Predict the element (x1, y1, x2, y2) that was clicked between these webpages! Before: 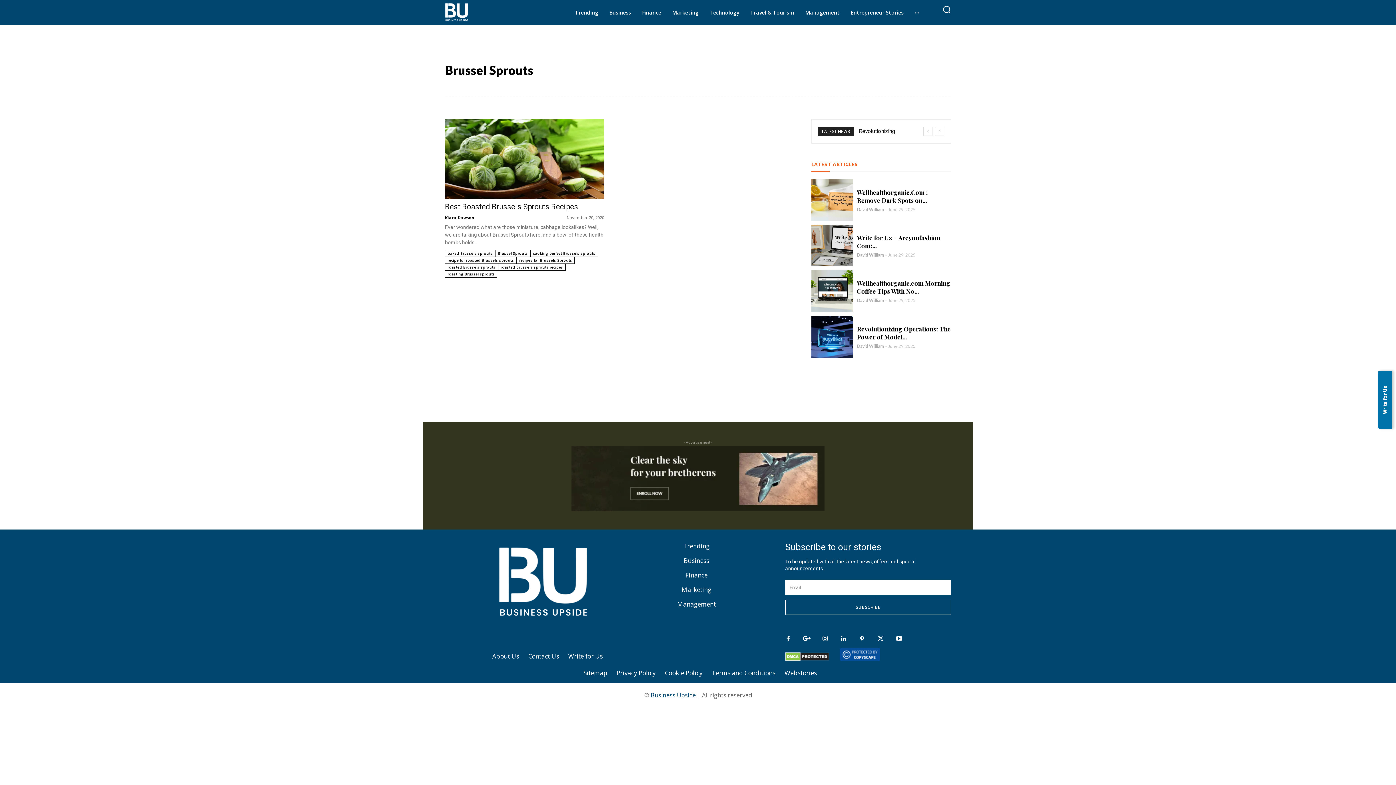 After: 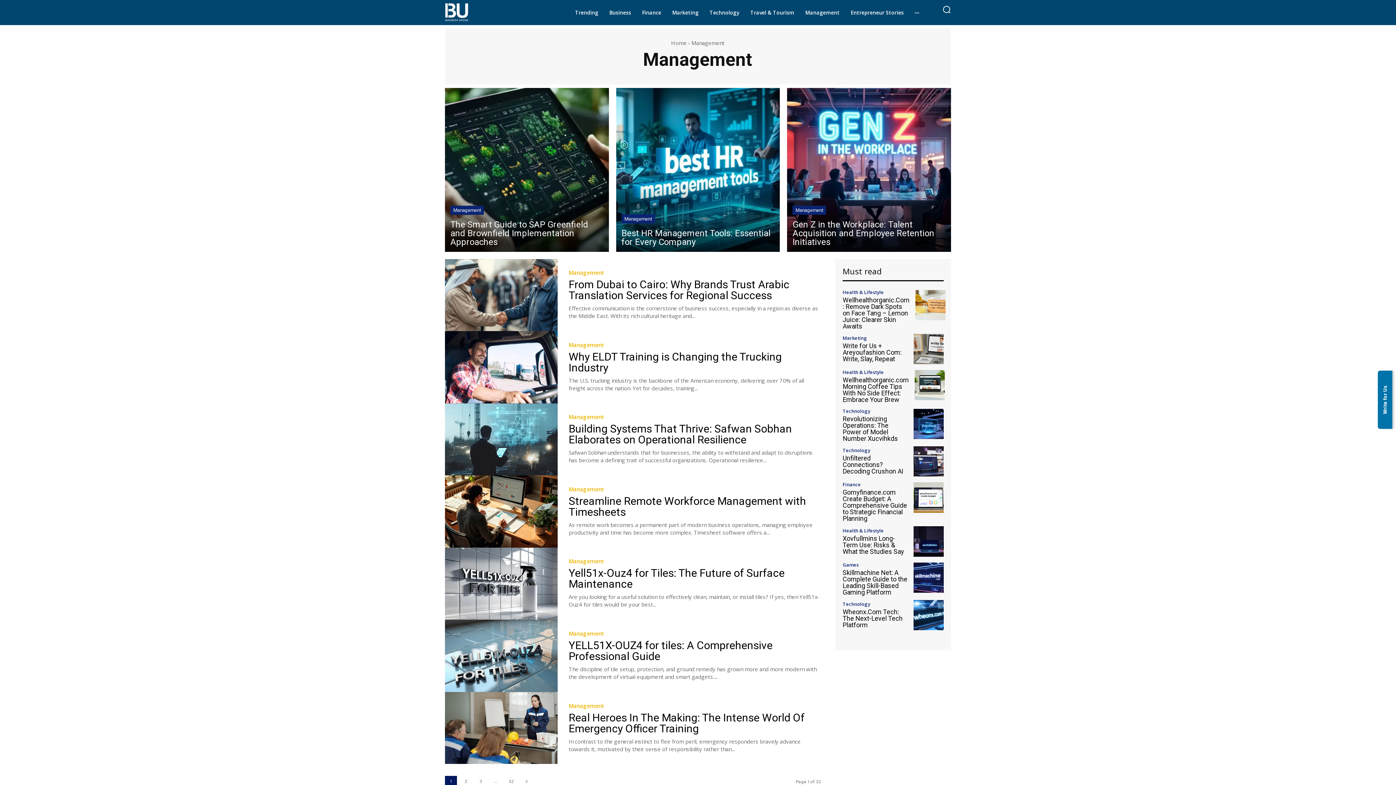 Action: label: Management bbox: (625, 600, 768, 611)